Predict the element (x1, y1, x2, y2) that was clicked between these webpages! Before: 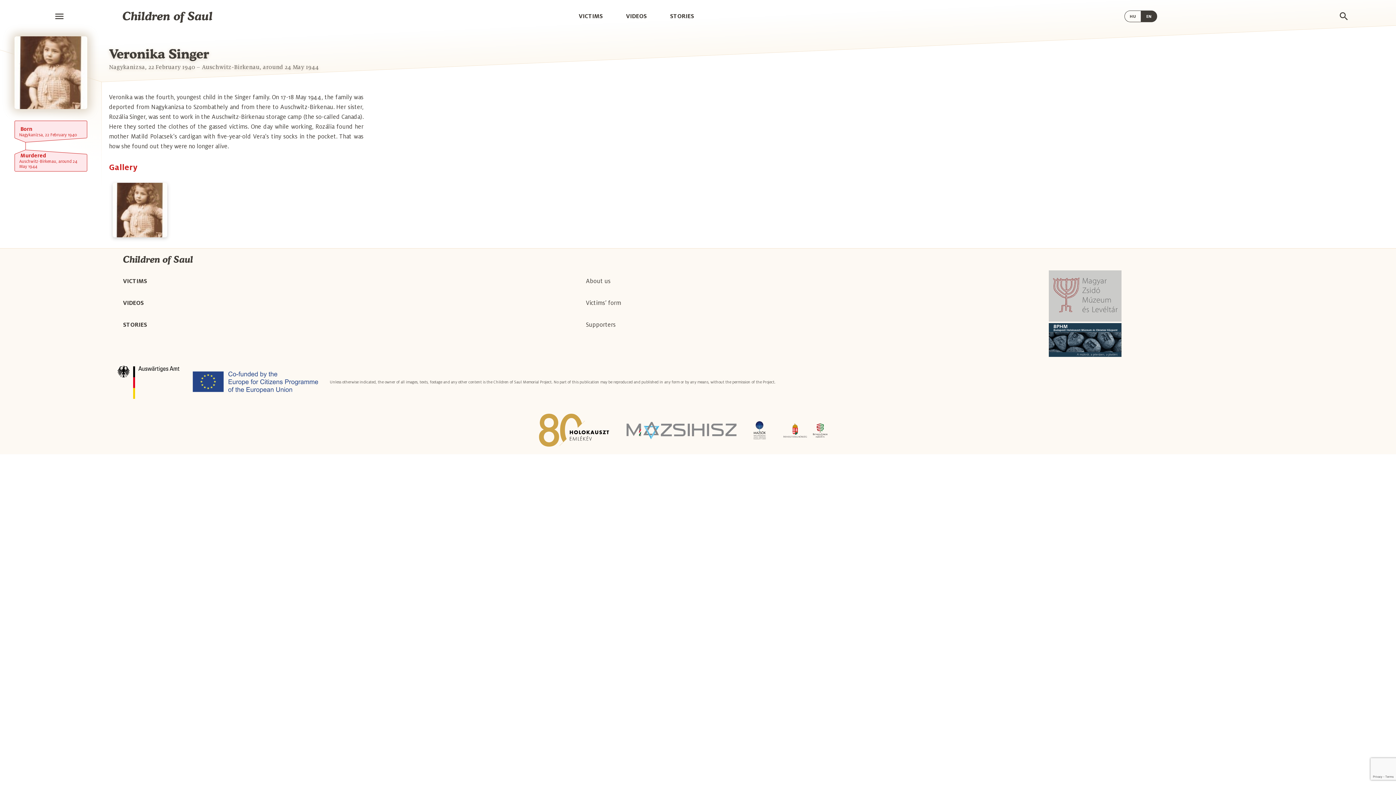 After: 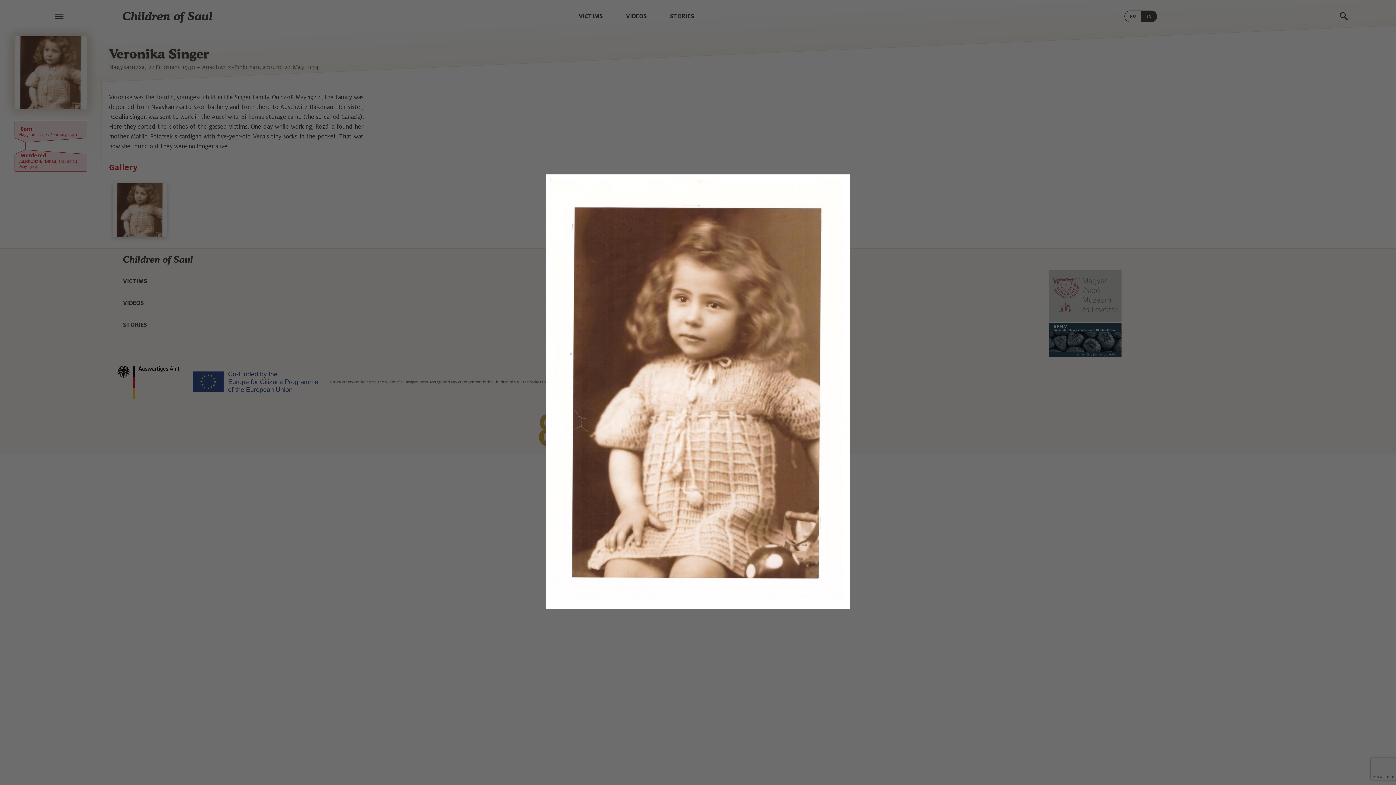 Action: bbox: (7, 36, 94, 109)